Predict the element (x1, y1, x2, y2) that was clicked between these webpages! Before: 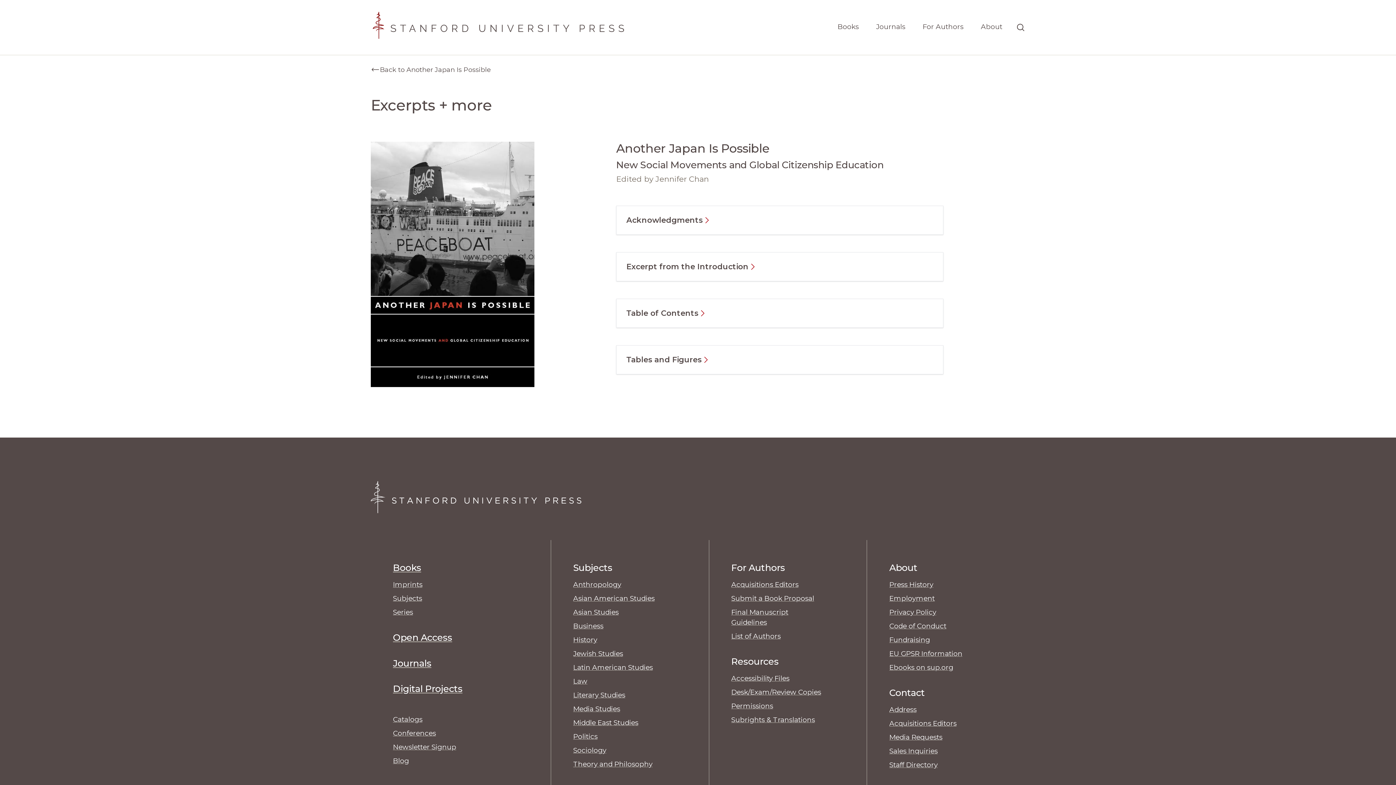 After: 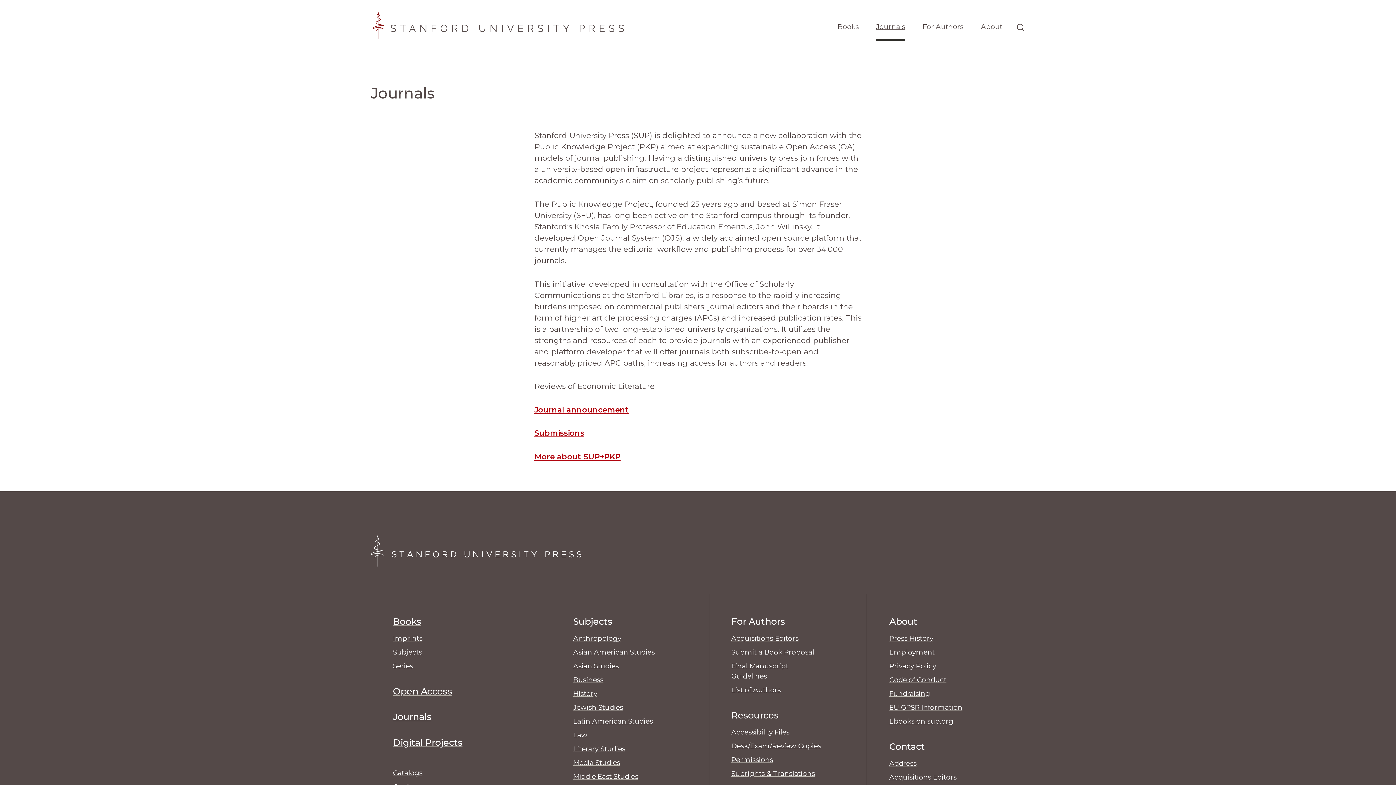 Action: bbox: (876, 17, 905, 41) label: Journals